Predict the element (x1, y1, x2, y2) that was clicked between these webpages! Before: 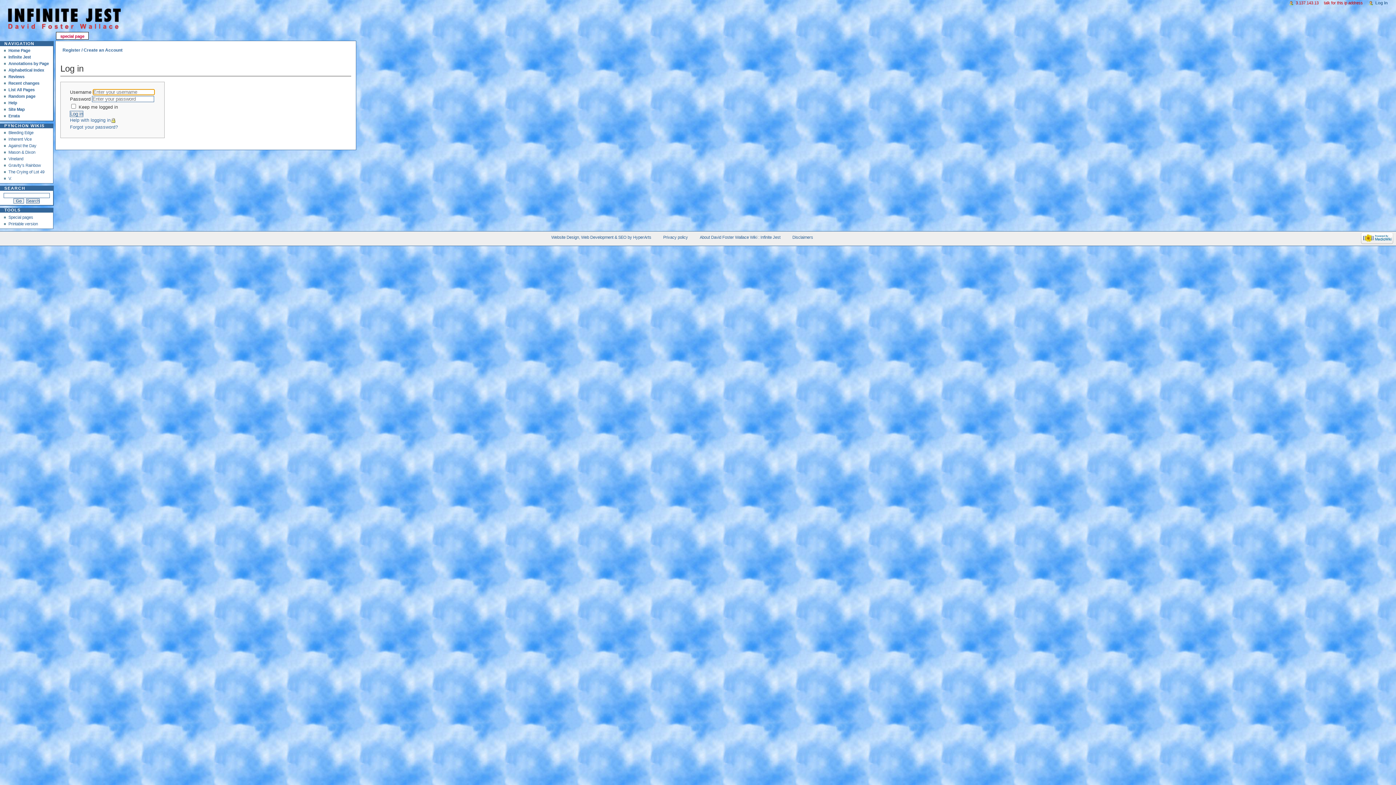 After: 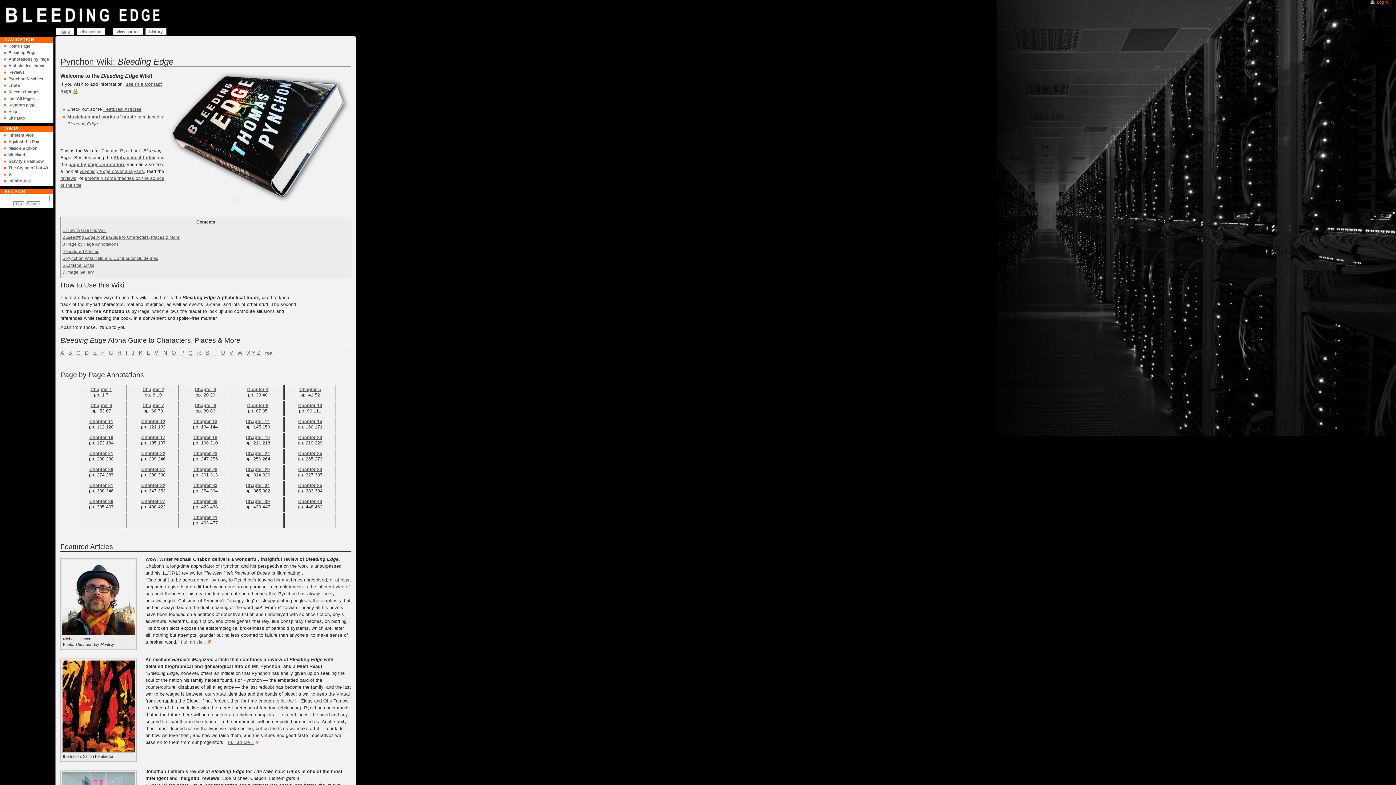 Action: label: Bleeding Edge bbox: (8, 130, 33, 134)